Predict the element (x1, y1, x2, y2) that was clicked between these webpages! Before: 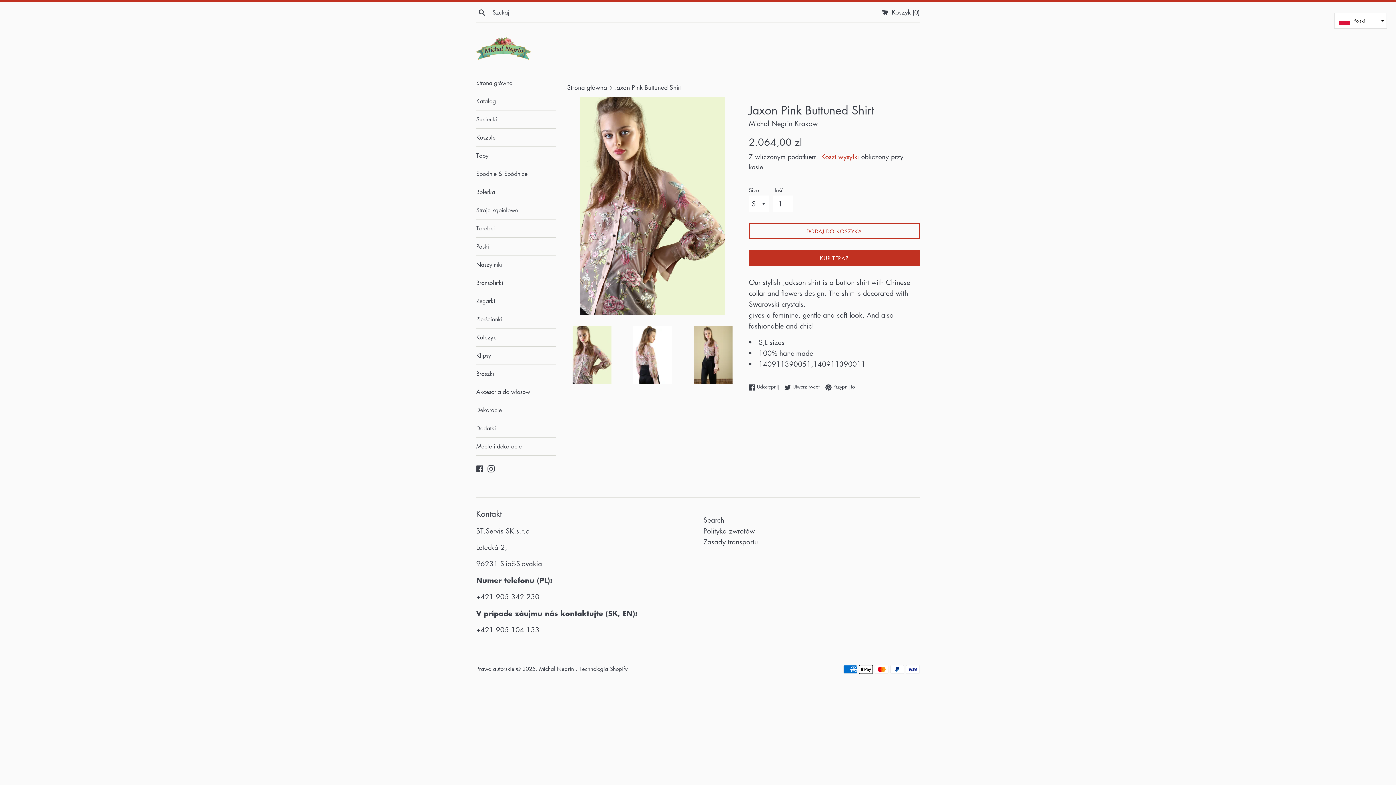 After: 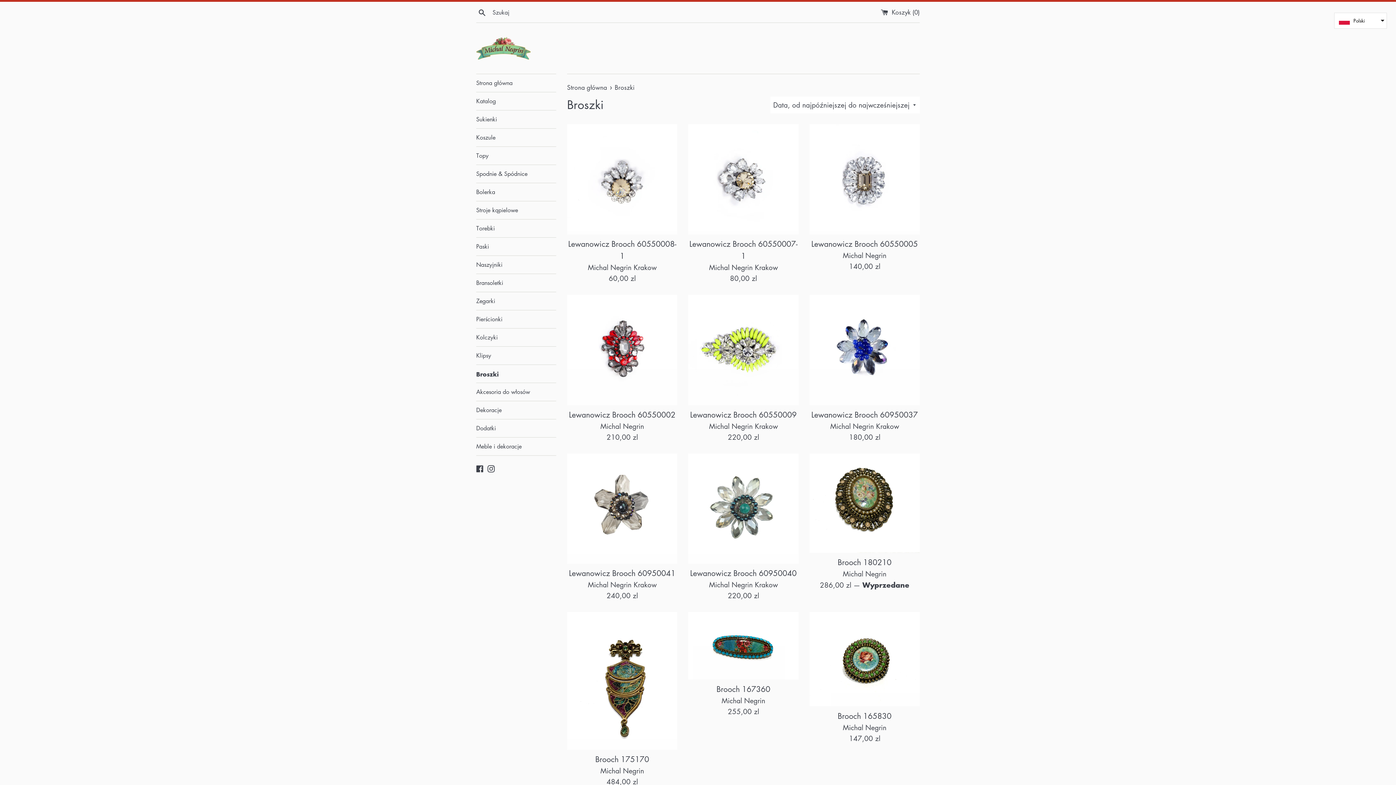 Action: label: Broszki bbox: (476, 365, 556, 382)